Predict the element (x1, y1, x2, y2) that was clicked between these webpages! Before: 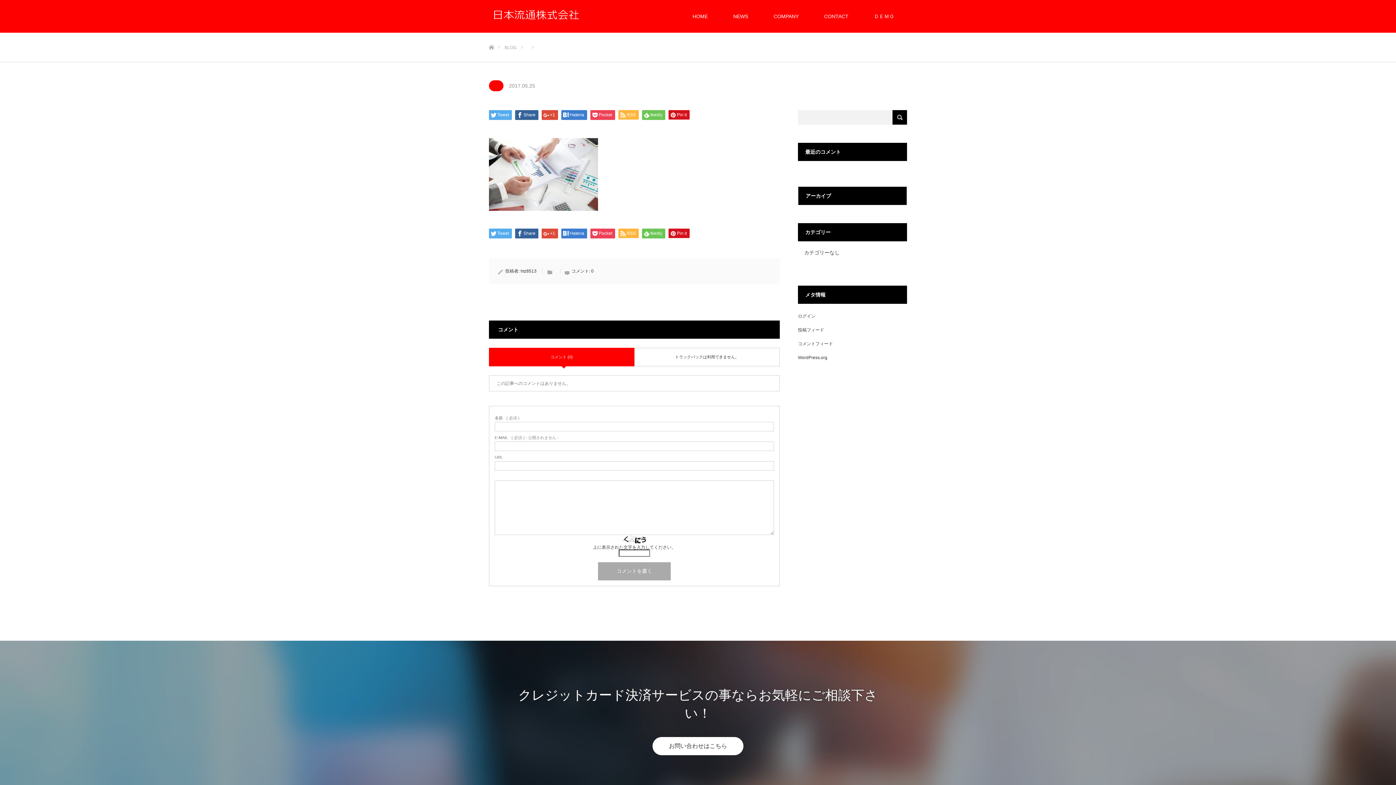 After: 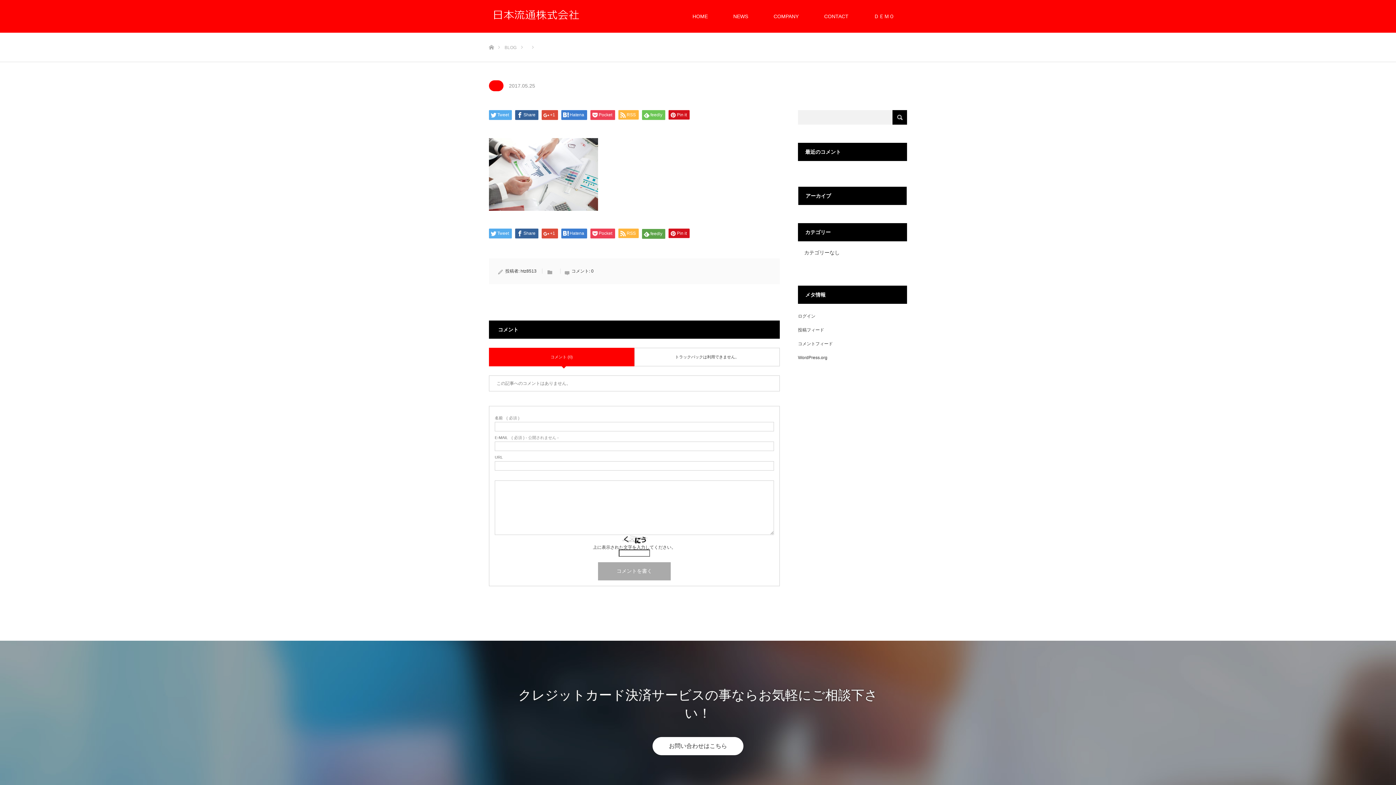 Action: bbox: (642, 228, 665, 238) label: feedly